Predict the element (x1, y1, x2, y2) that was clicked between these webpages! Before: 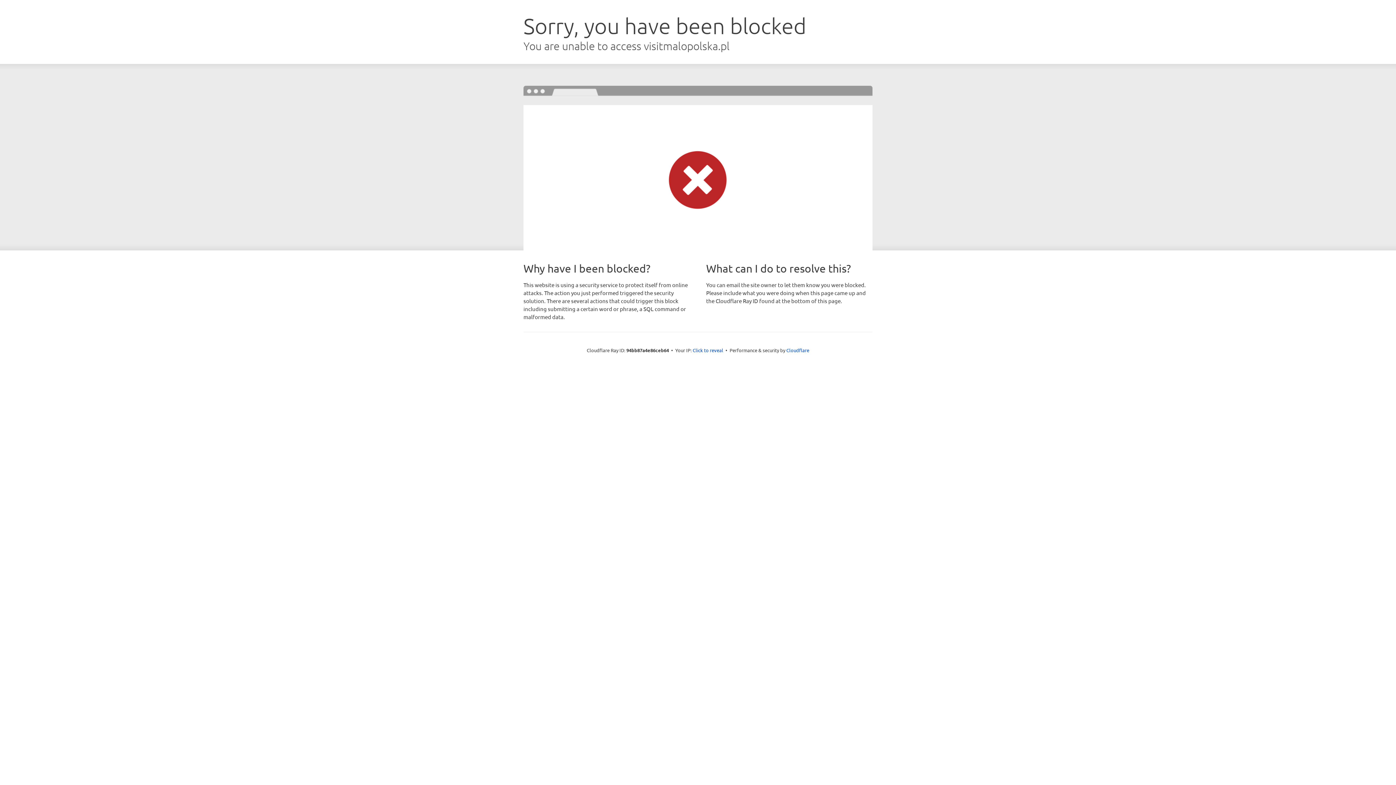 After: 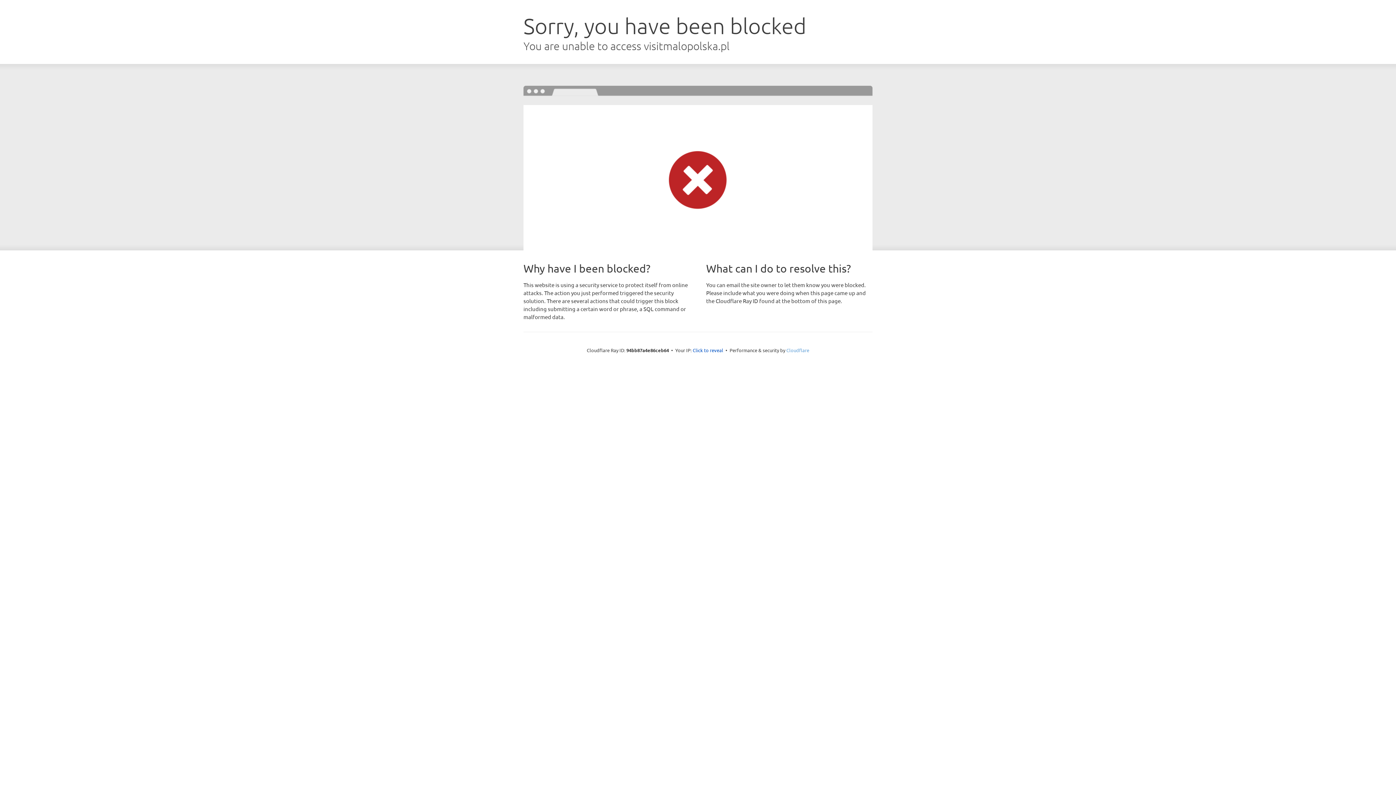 Action: label: Cloudflare bbox: (786, 347, 809, 353)